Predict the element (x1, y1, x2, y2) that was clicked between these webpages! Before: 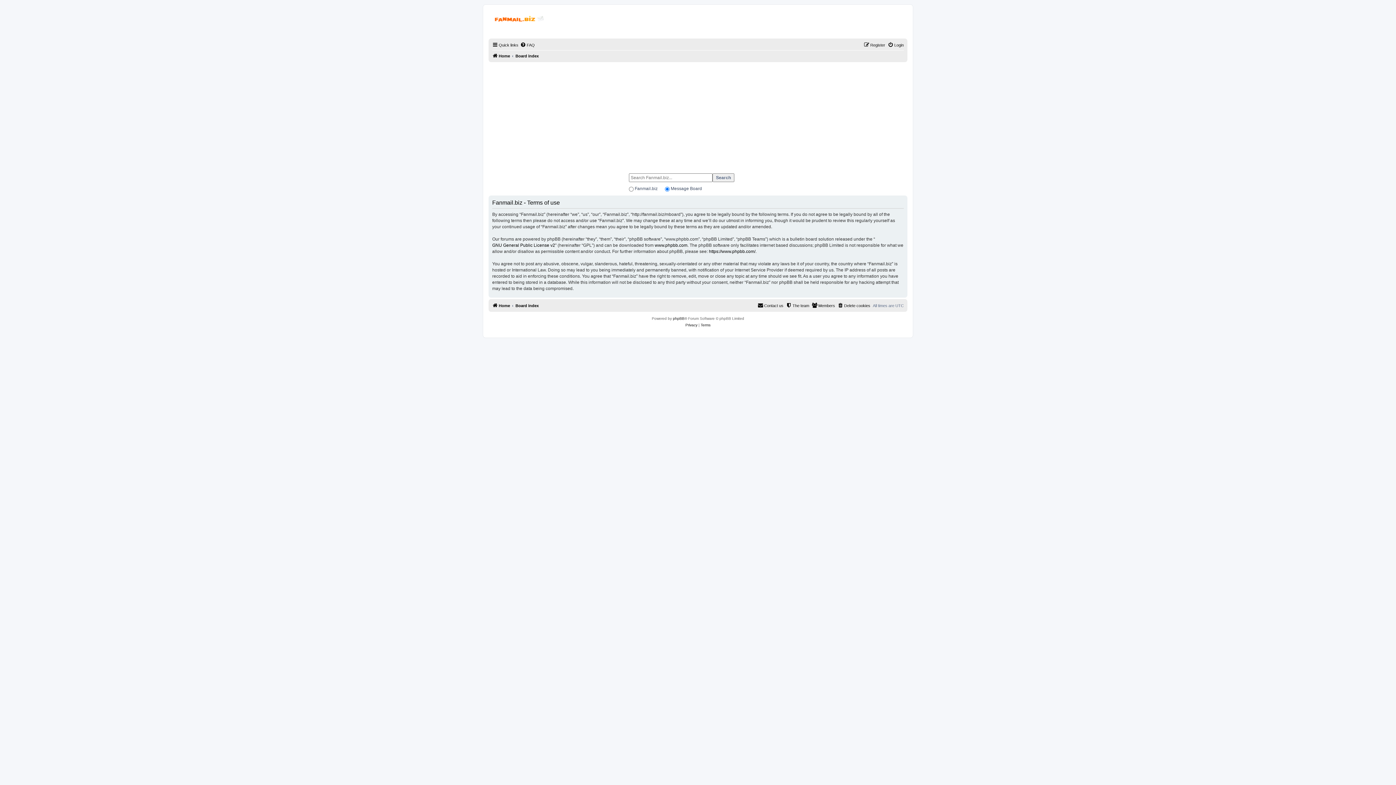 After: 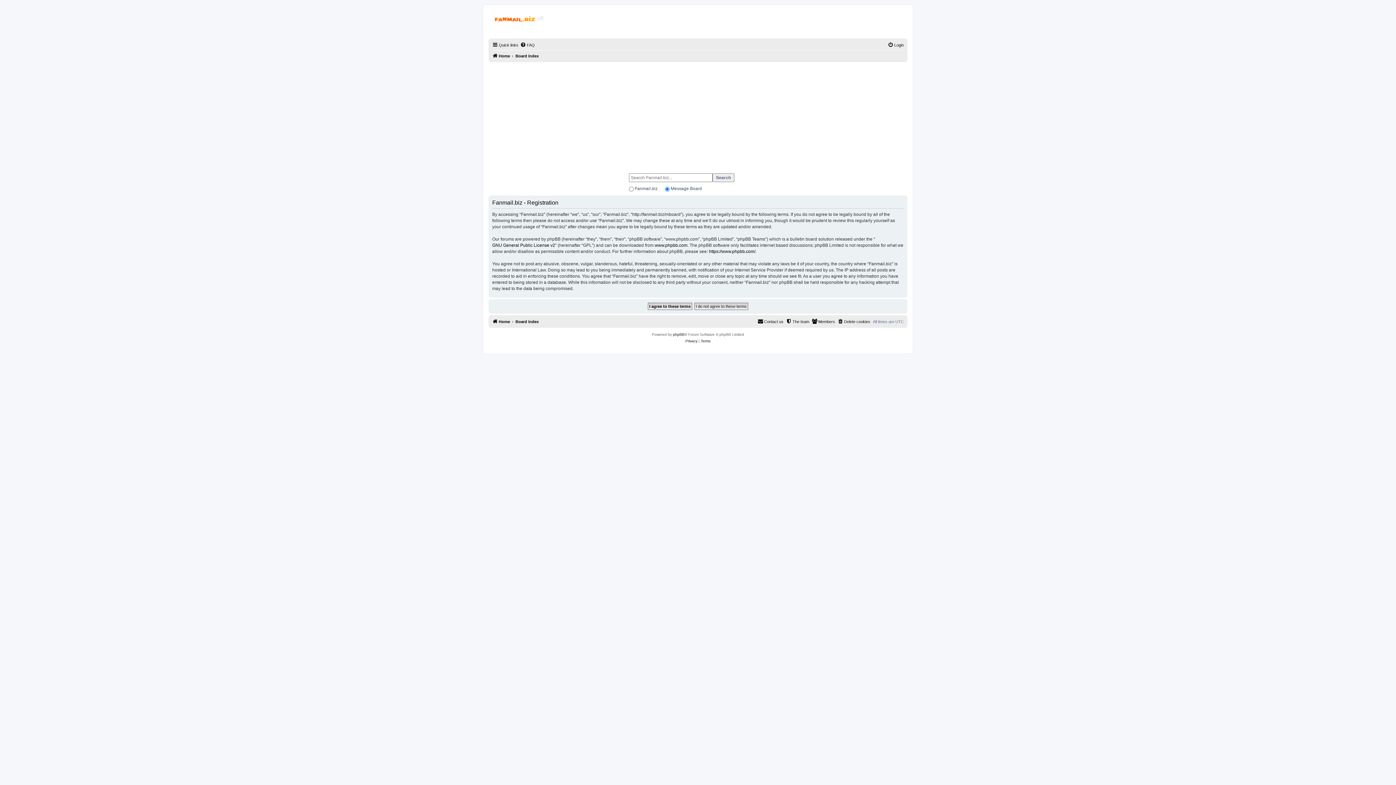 Action: bbox: (864, 40, 885, 49) label: Register